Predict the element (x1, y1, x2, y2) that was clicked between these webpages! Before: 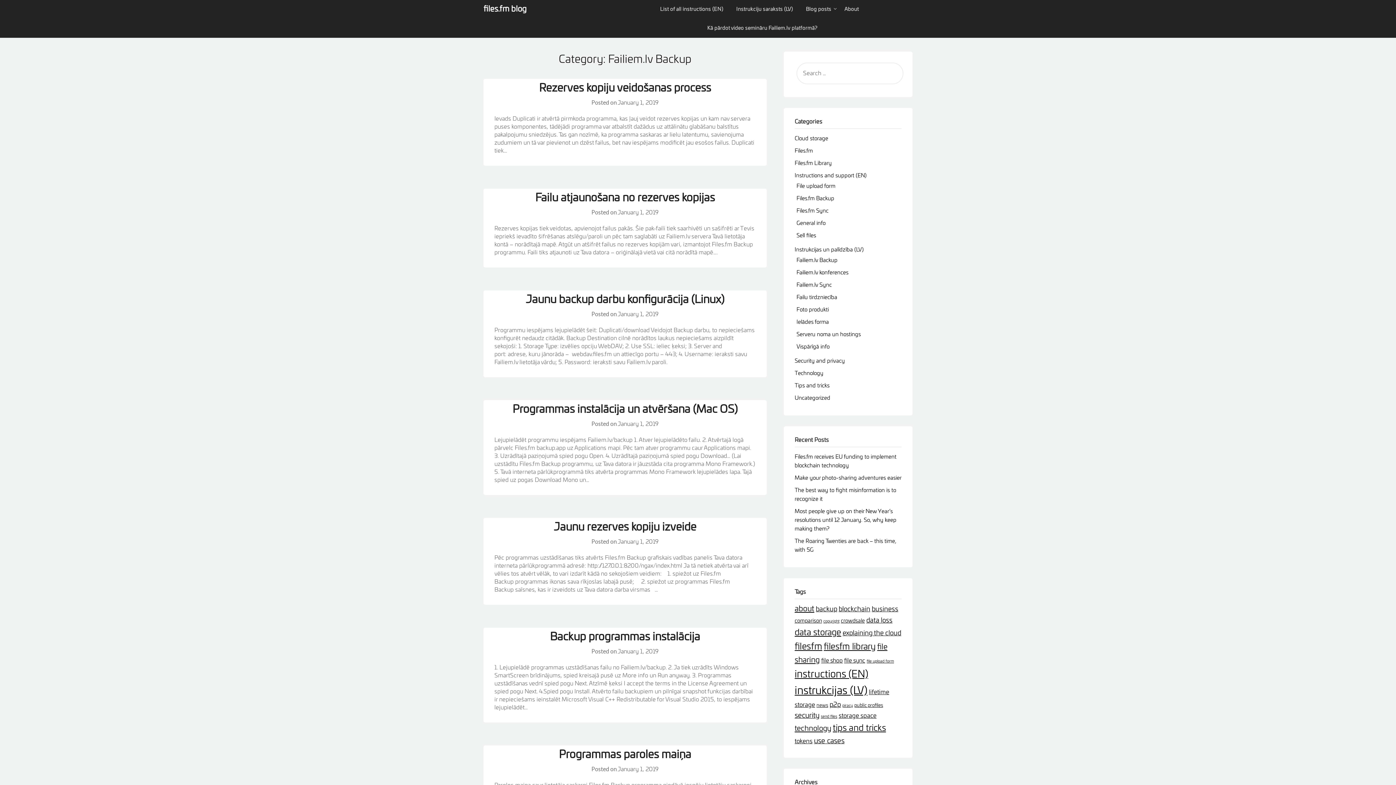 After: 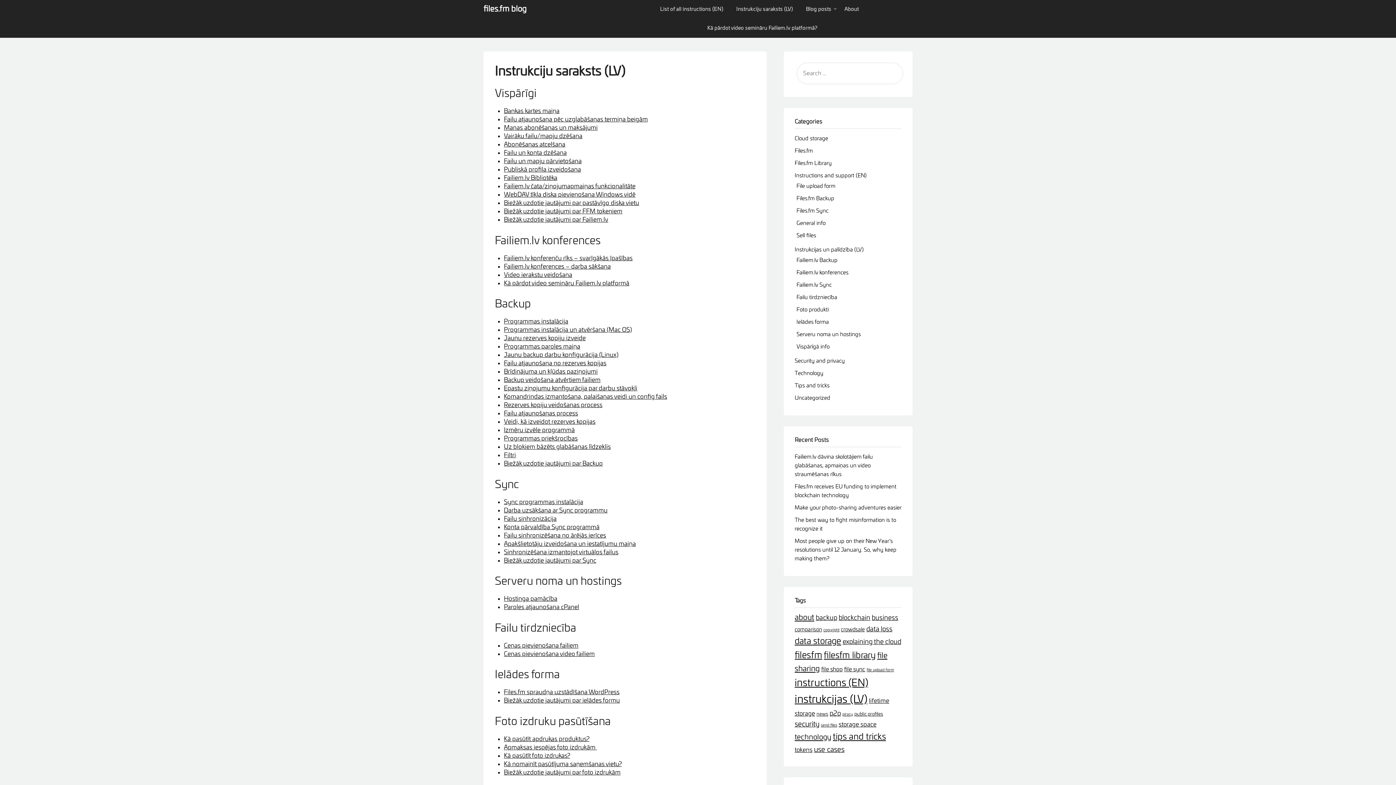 Action: label: Instrukciju saraksts (LV) bbox: (730, 0, 798, 18)